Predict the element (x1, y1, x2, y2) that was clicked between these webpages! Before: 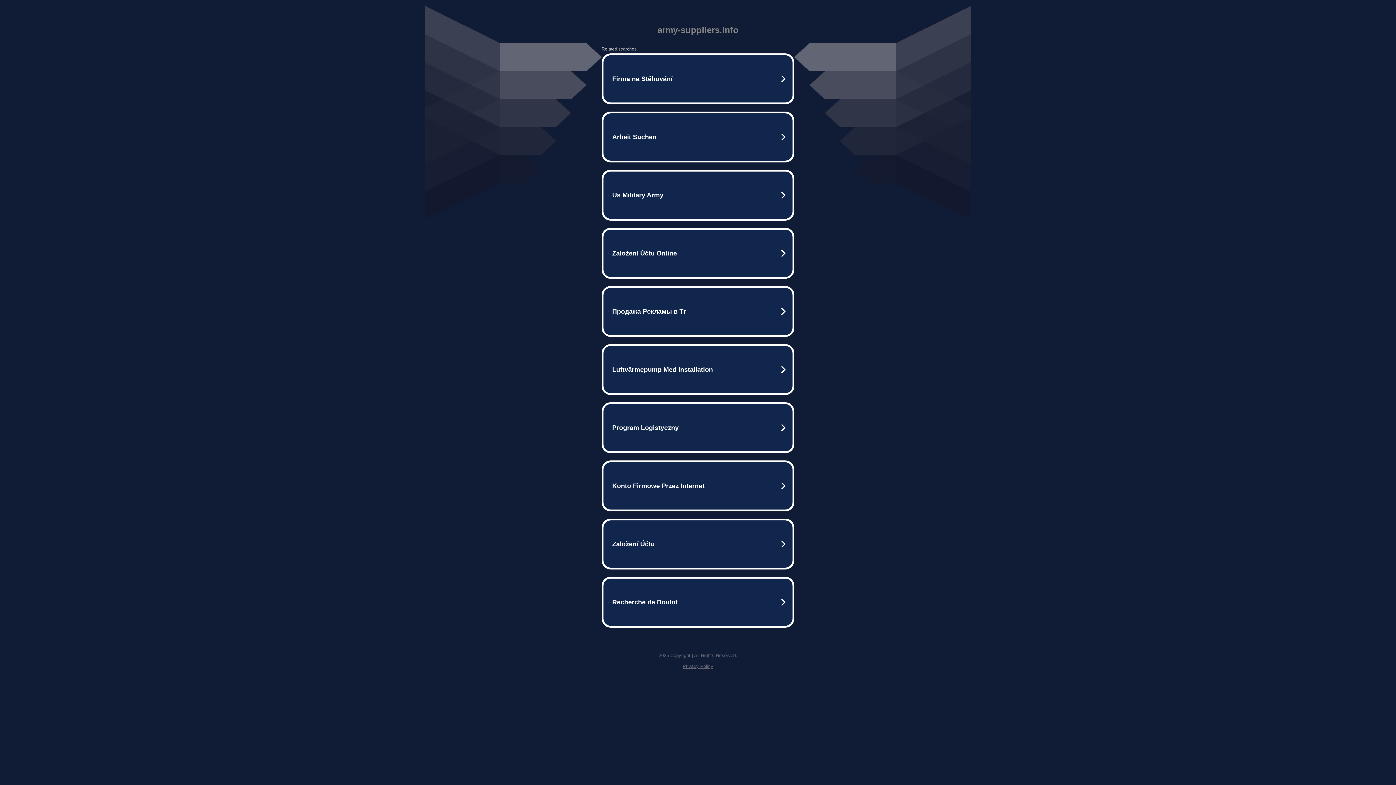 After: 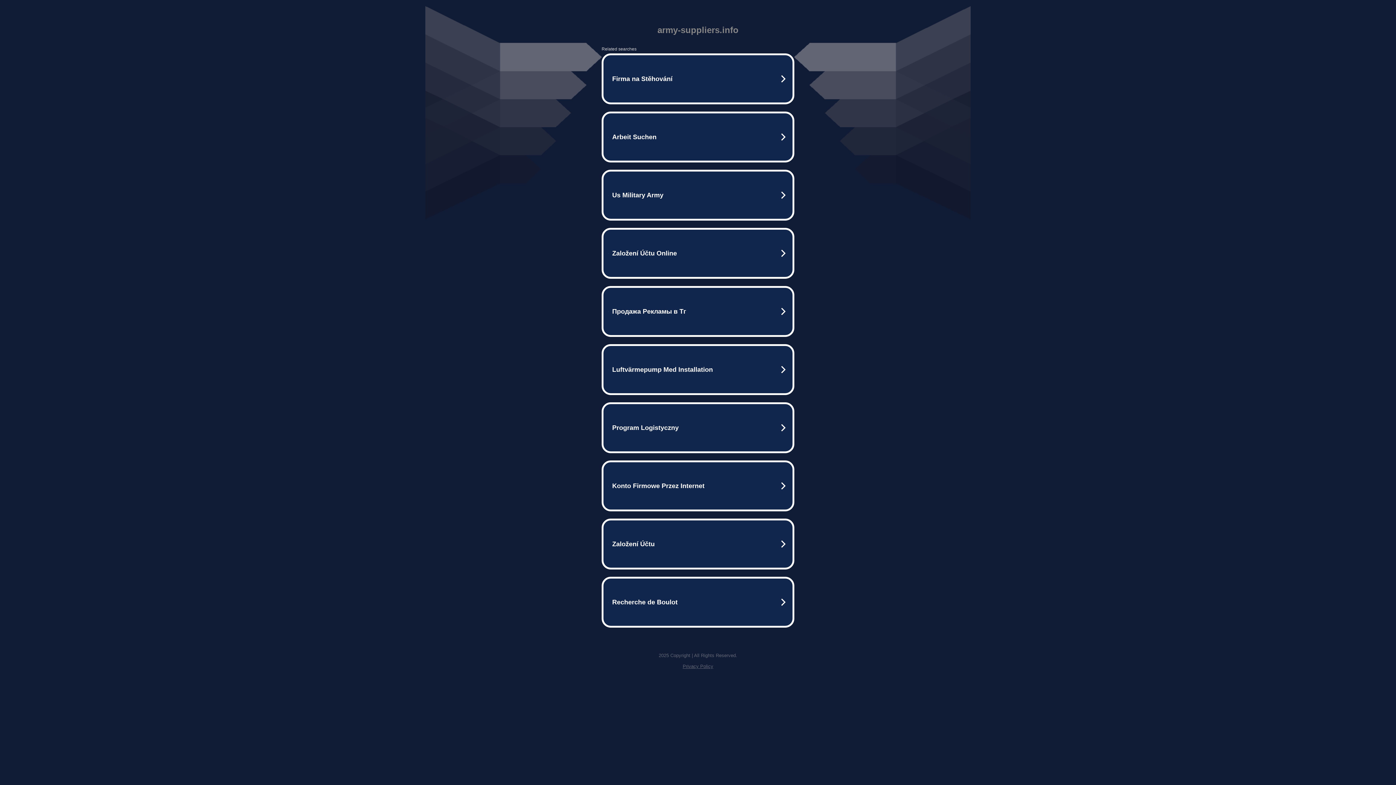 Action: bbox: (682, 664, 713, 669) label: Privacy Policy